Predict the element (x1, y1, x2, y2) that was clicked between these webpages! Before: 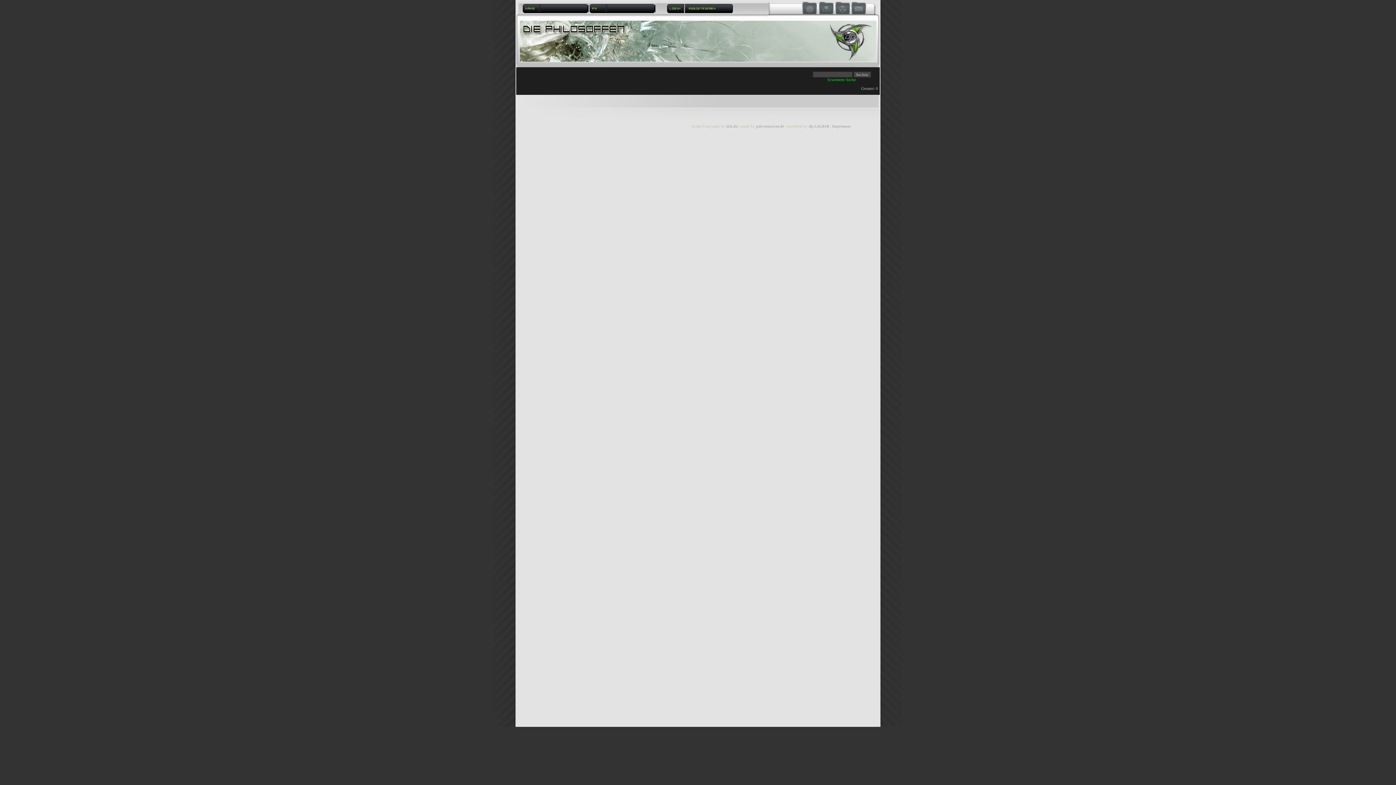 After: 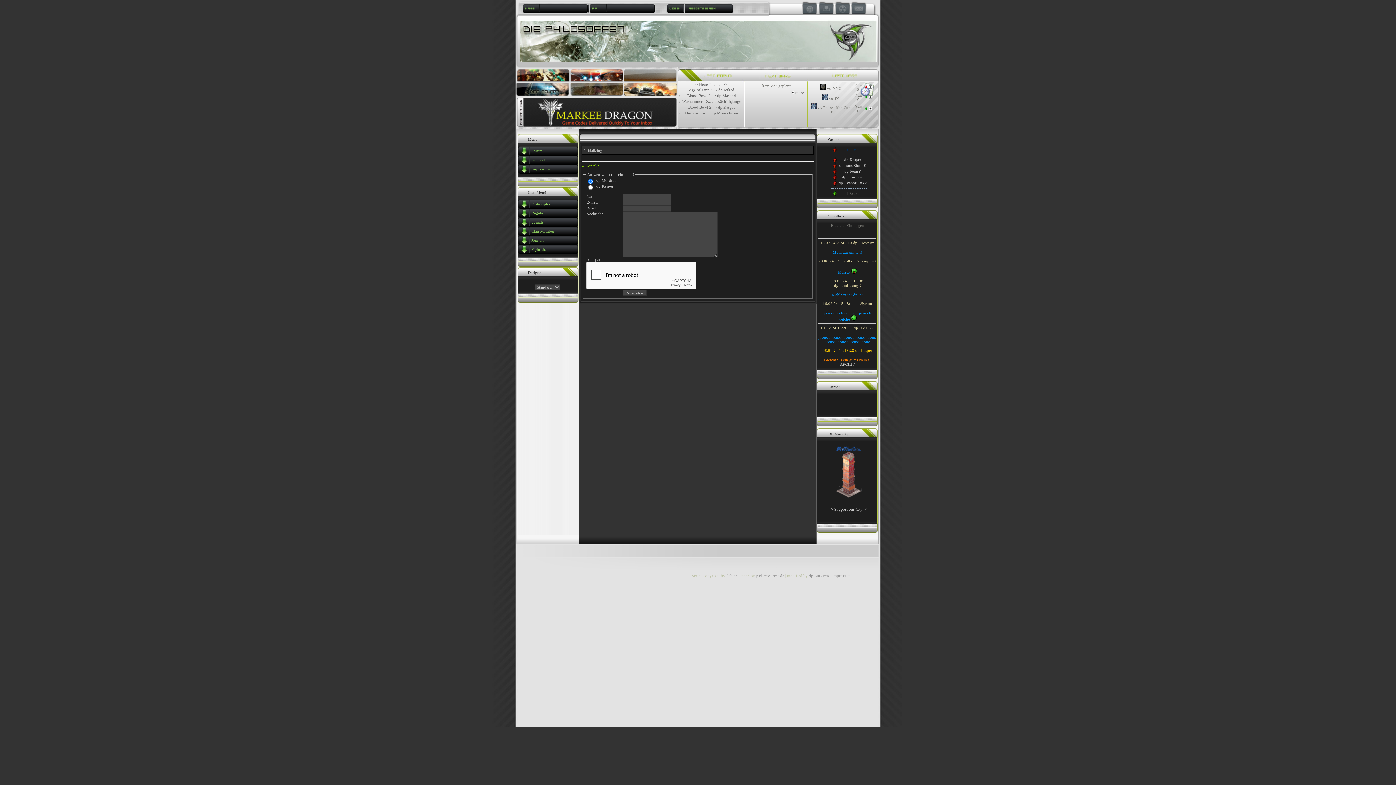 Action: bbox: (850, 11, 867, 16)